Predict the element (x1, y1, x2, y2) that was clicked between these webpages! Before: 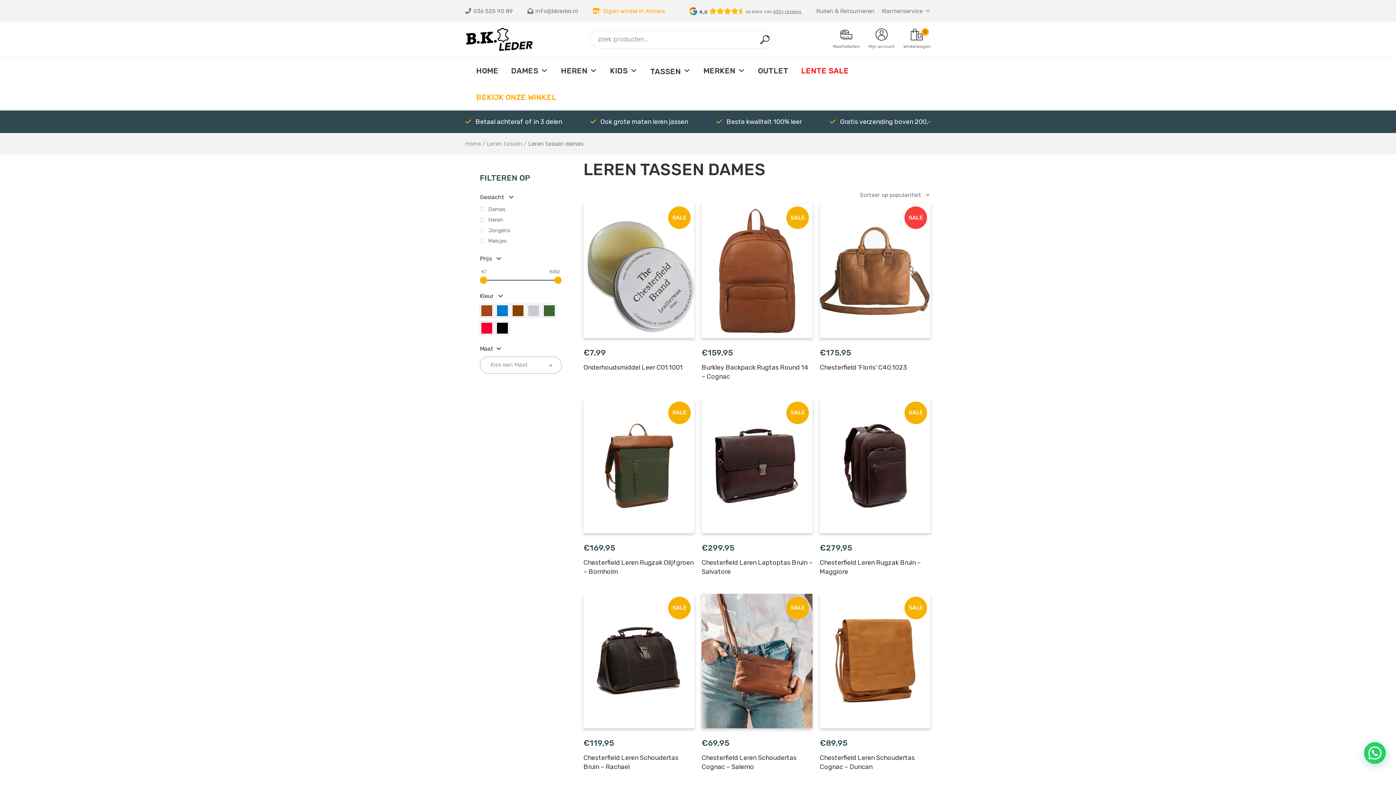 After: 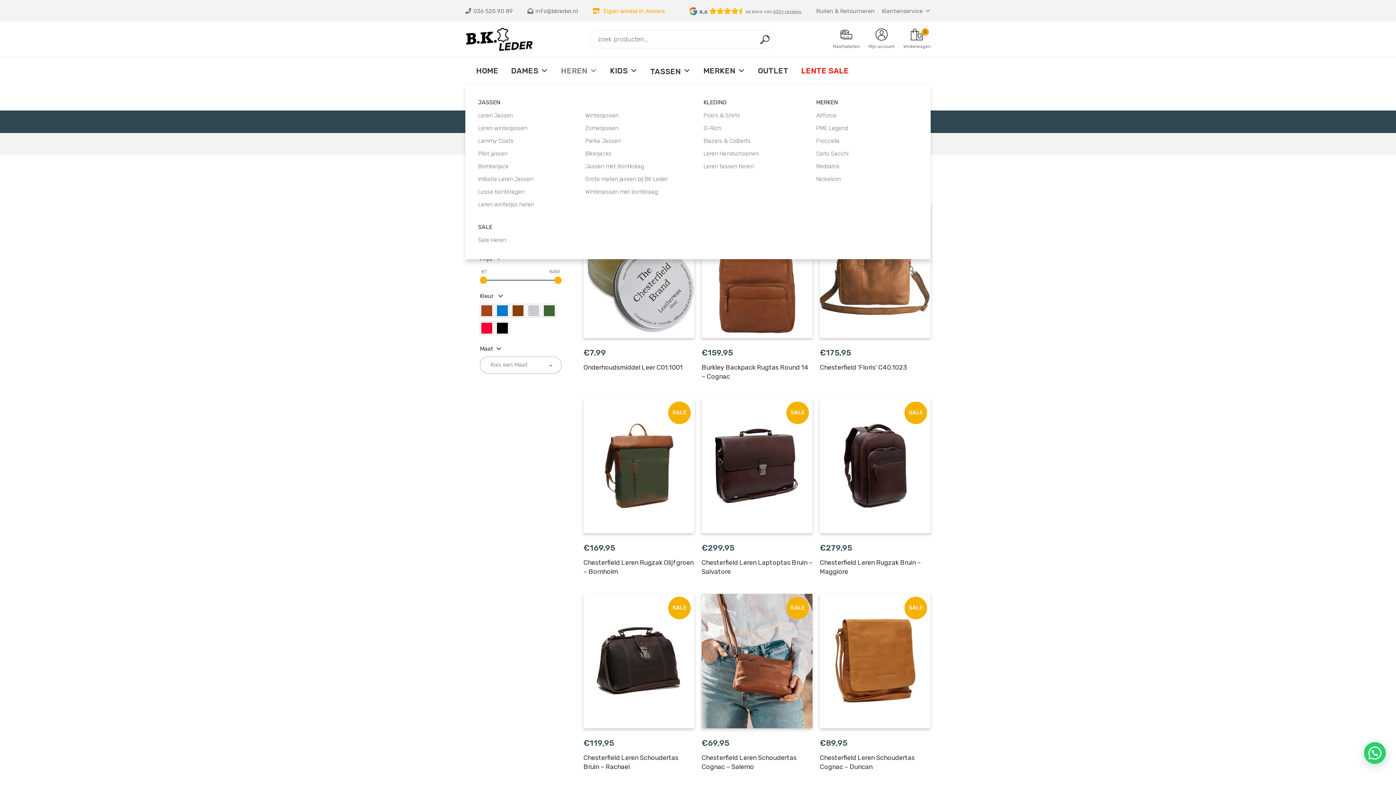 Action: label: HEREN bbox: (550, 57, 599, 84)